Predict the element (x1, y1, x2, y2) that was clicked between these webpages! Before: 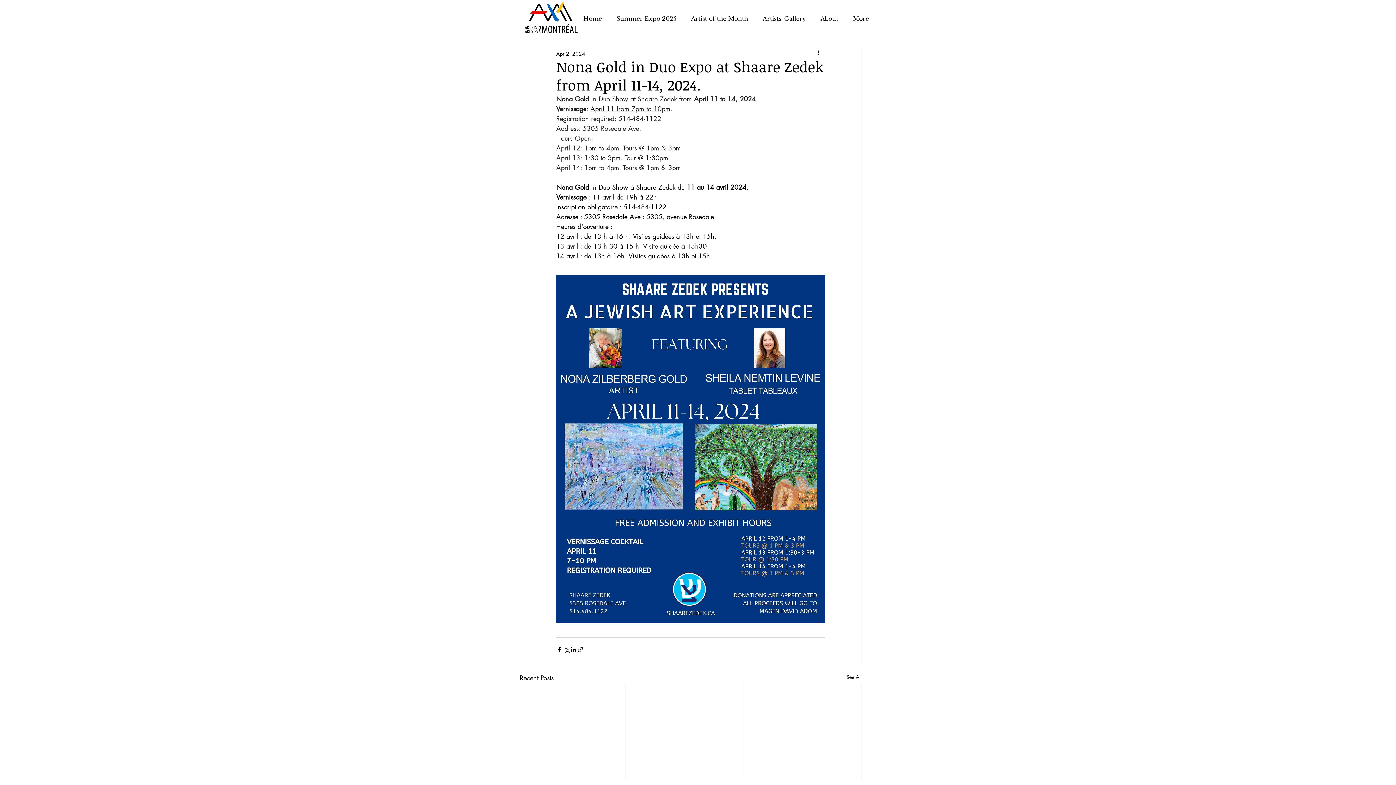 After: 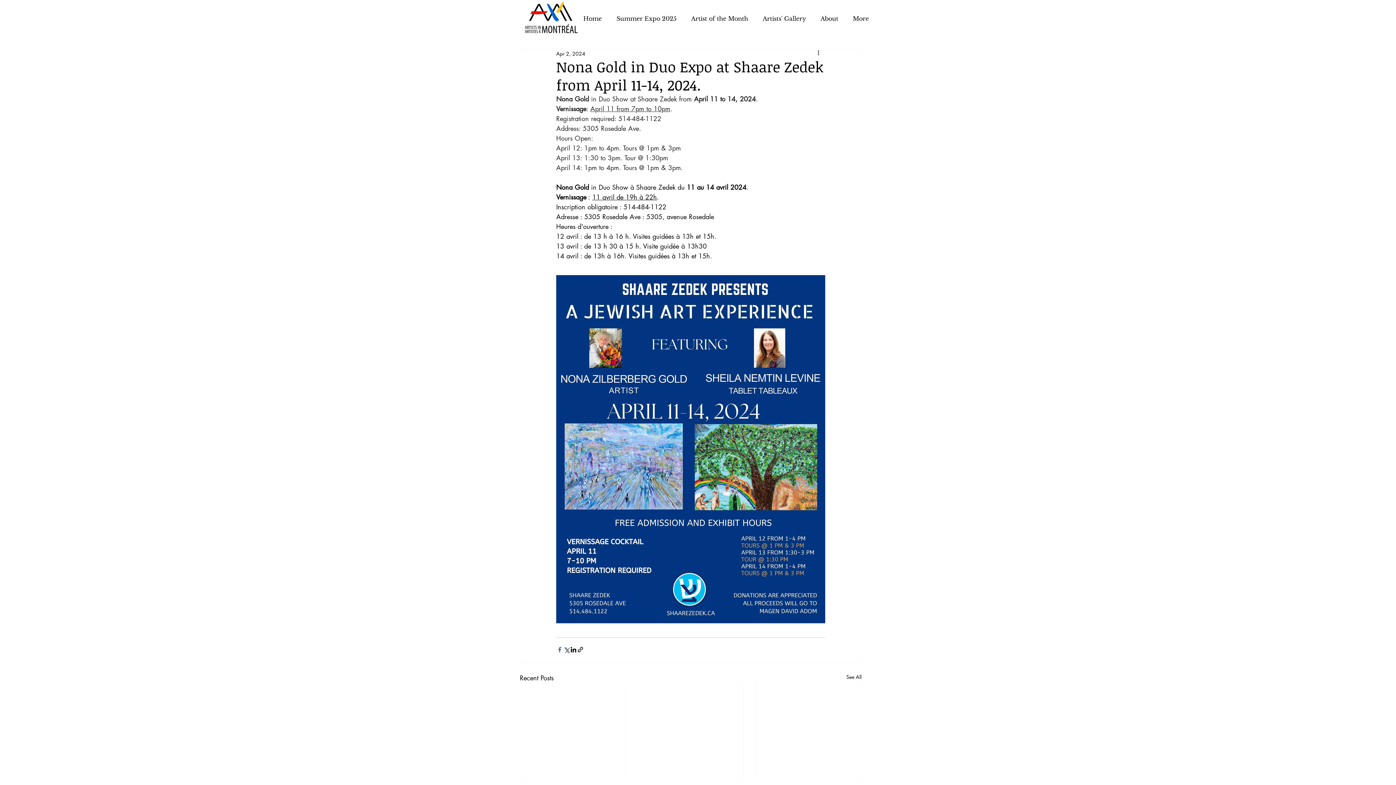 Action: bbox: (556, 646, 563, 653) label: Share via Facebook